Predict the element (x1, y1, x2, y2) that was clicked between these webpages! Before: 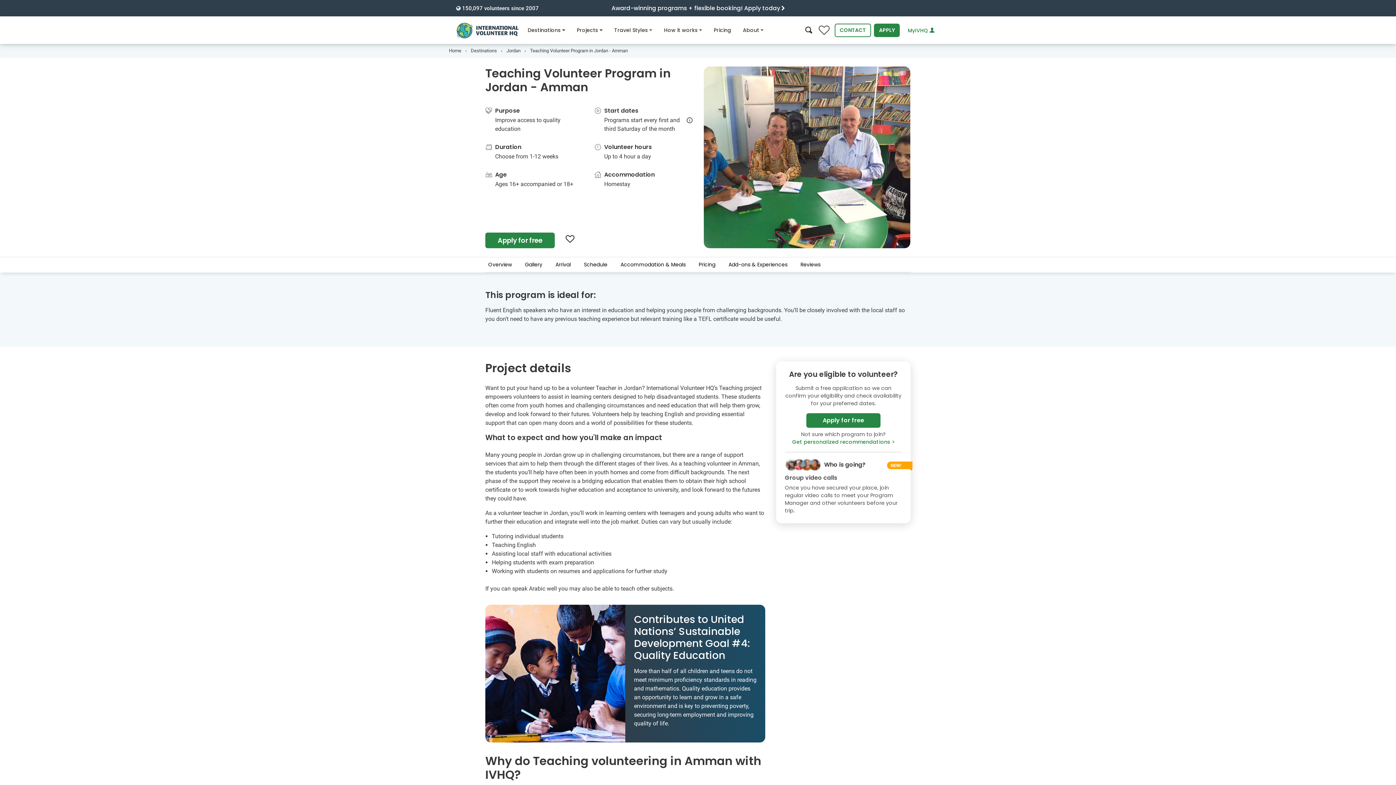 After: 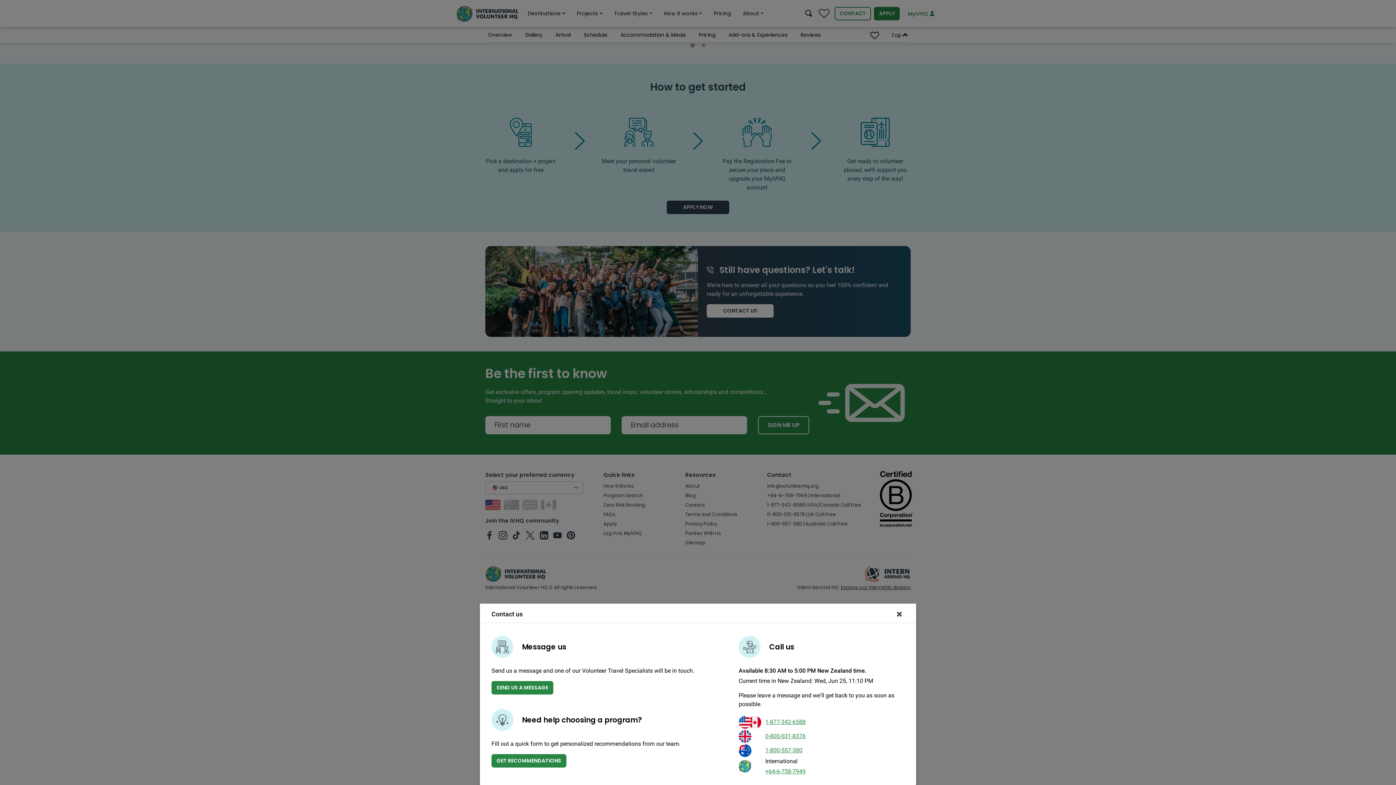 Action: label: CONTACT bbox: (834, 23, 871, 37)